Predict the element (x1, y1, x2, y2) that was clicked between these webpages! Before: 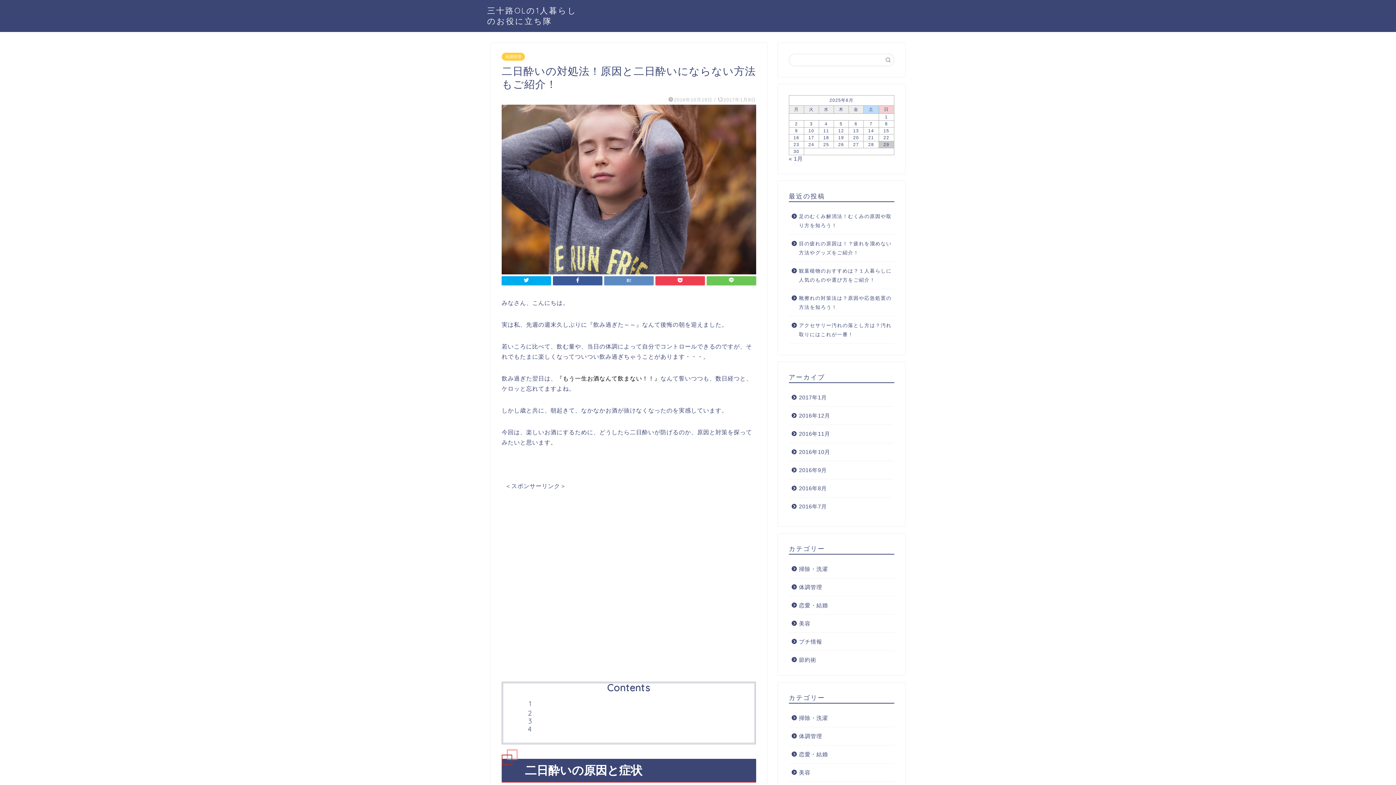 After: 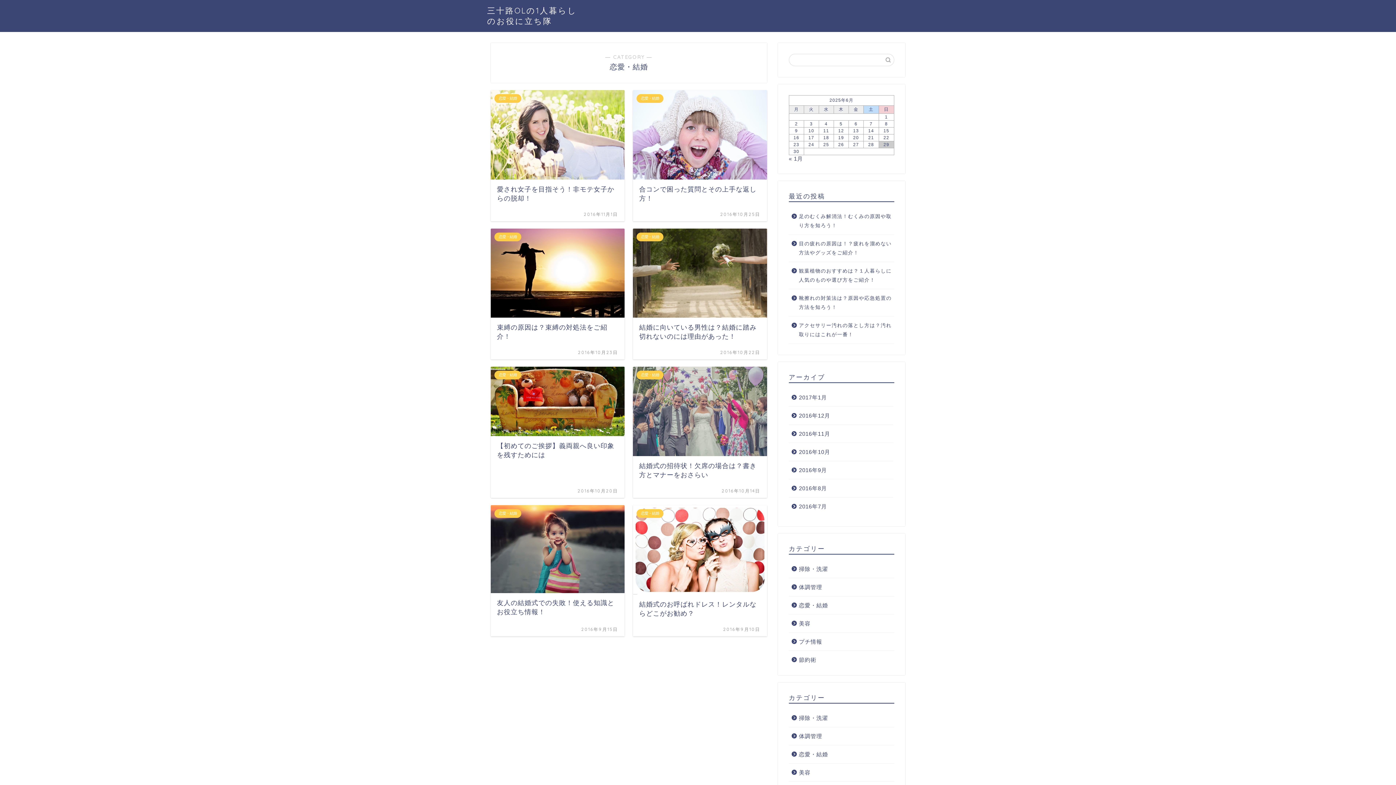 Action: label: 恋愛・結婚 bbox: (789, 745, 893, 763)